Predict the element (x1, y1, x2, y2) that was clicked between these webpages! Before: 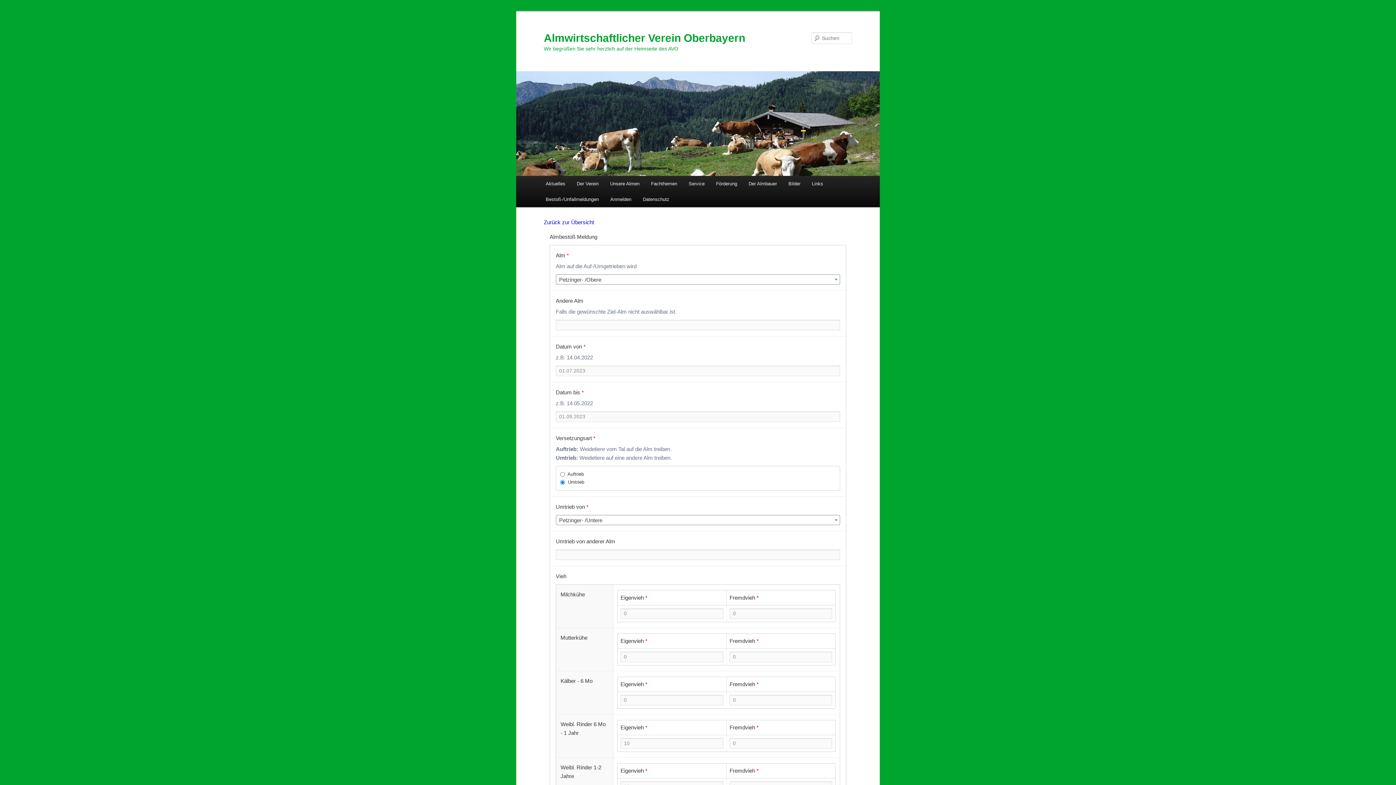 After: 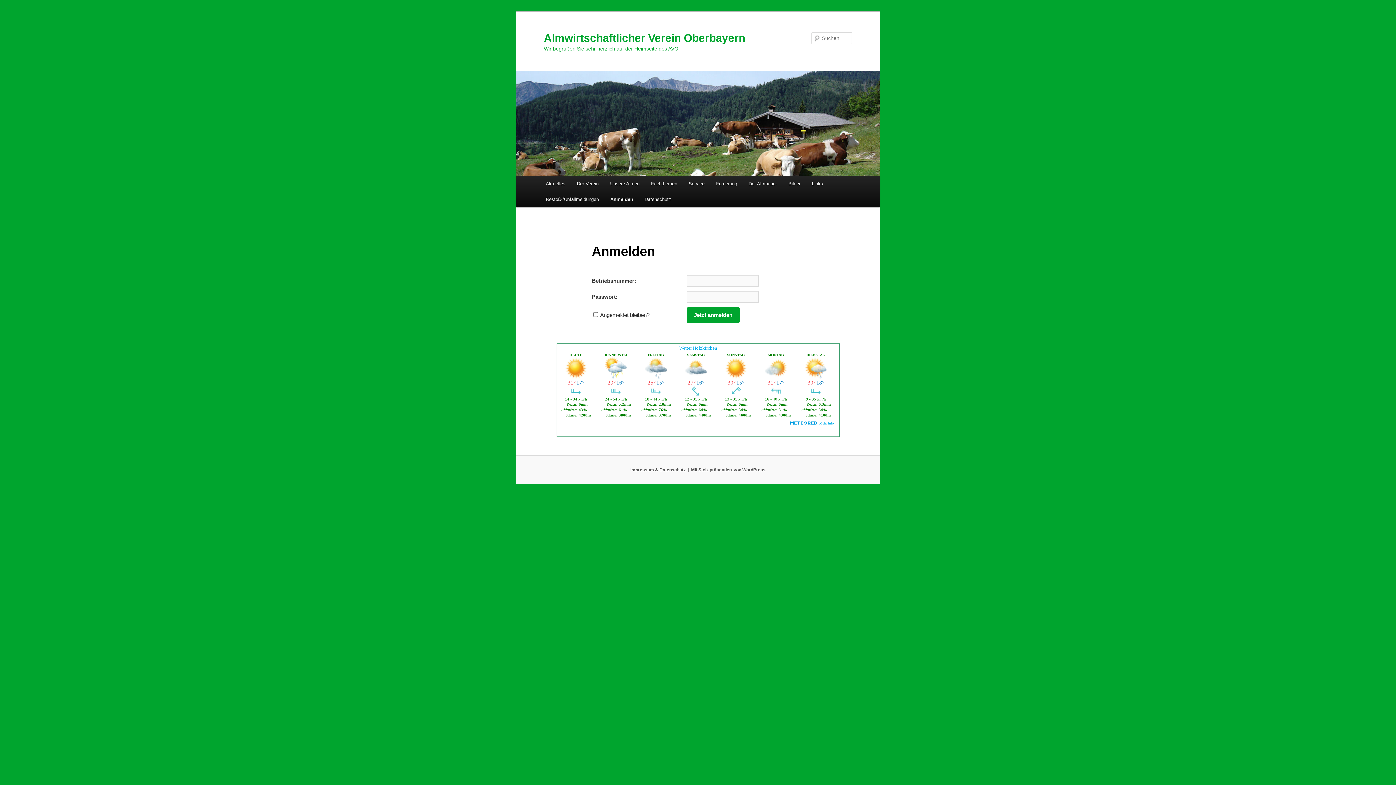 Action: label: Anmelden bbox: (604, 191, 637, 207)